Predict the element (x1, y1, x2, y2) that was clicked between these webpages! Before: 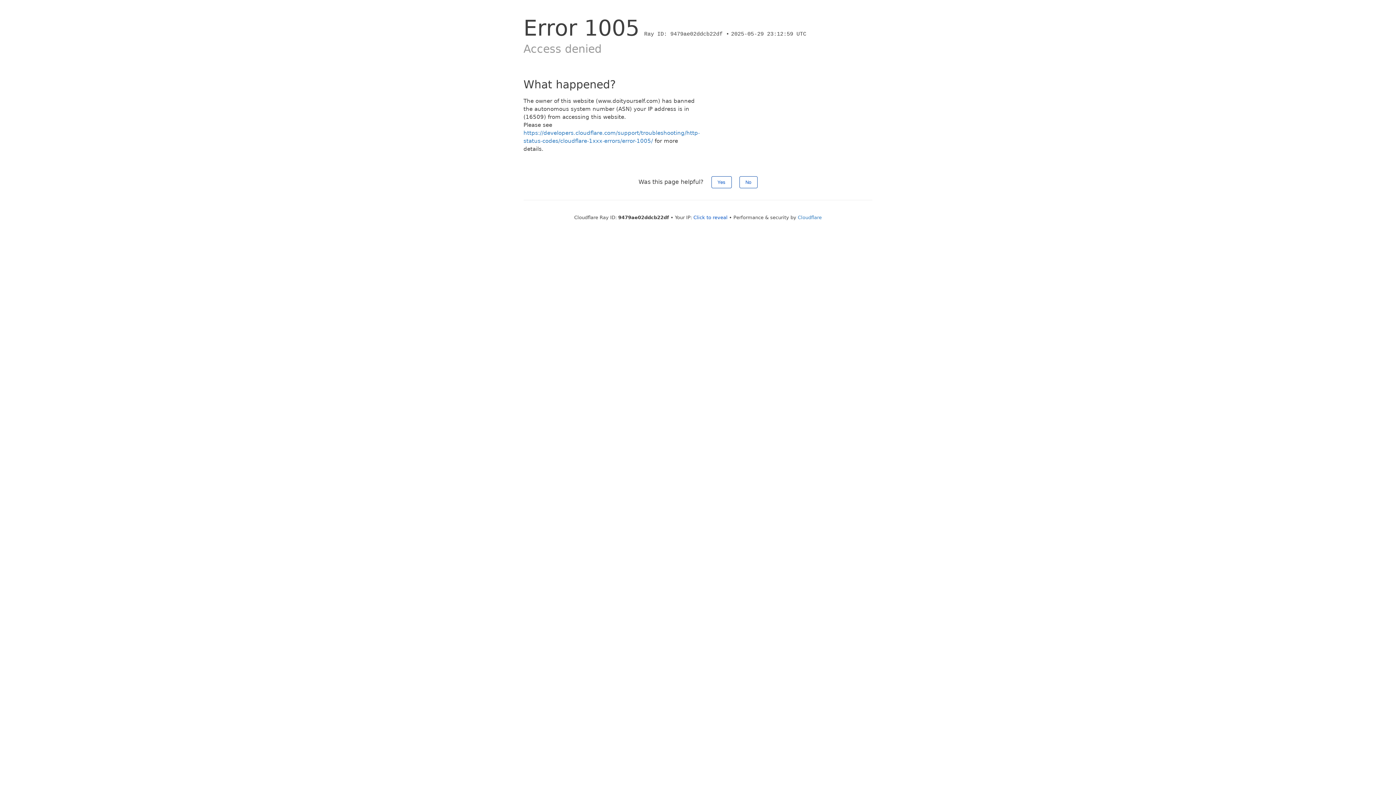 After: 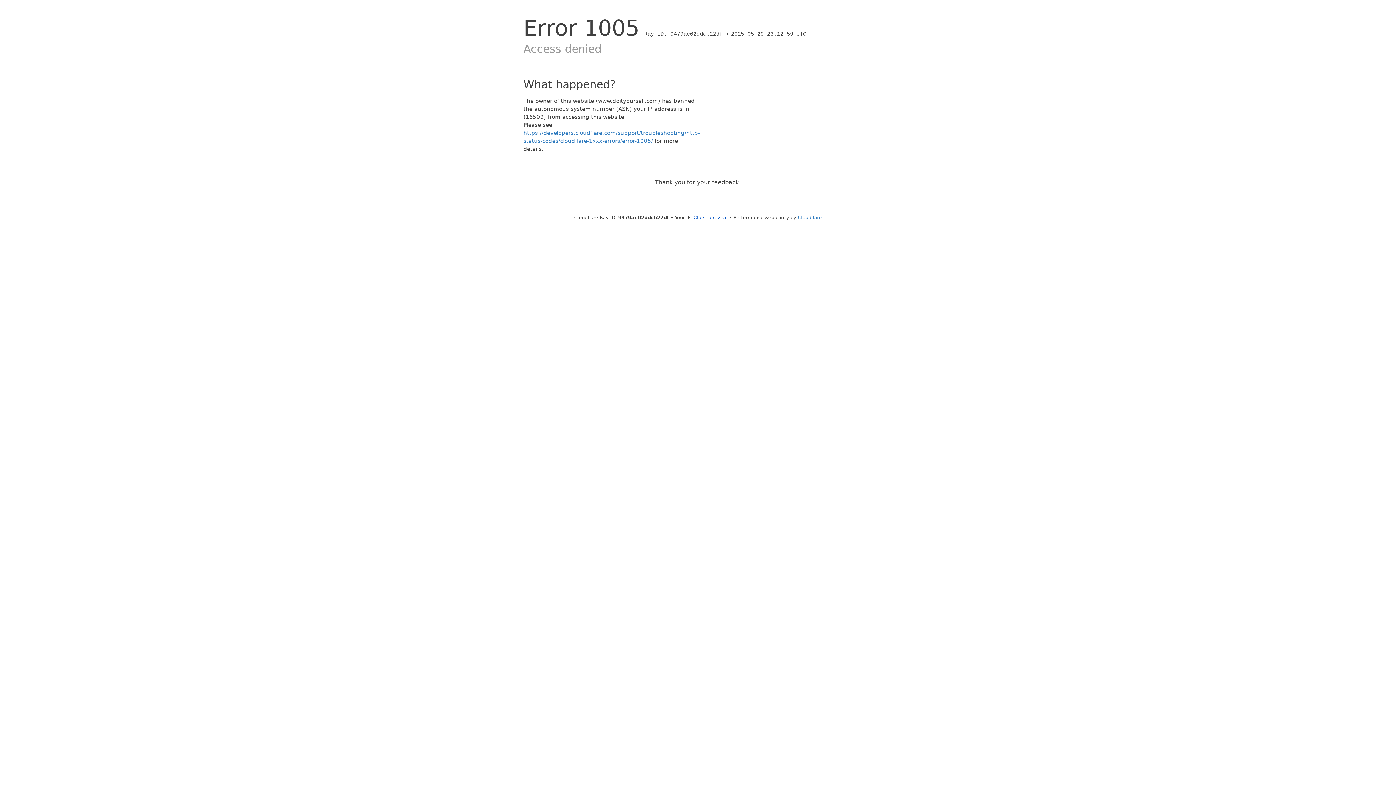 Action: label: No bbox: (739, 176, 757, 188)